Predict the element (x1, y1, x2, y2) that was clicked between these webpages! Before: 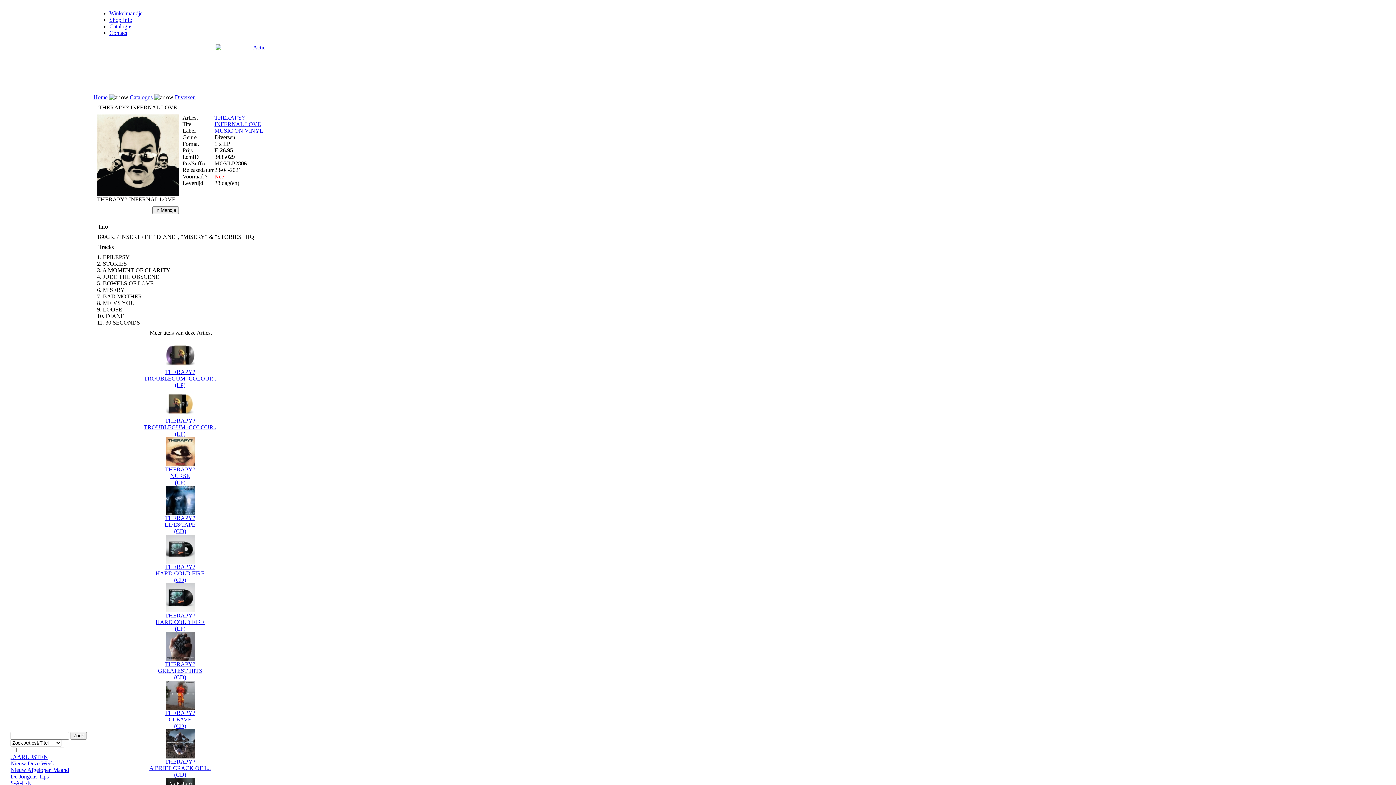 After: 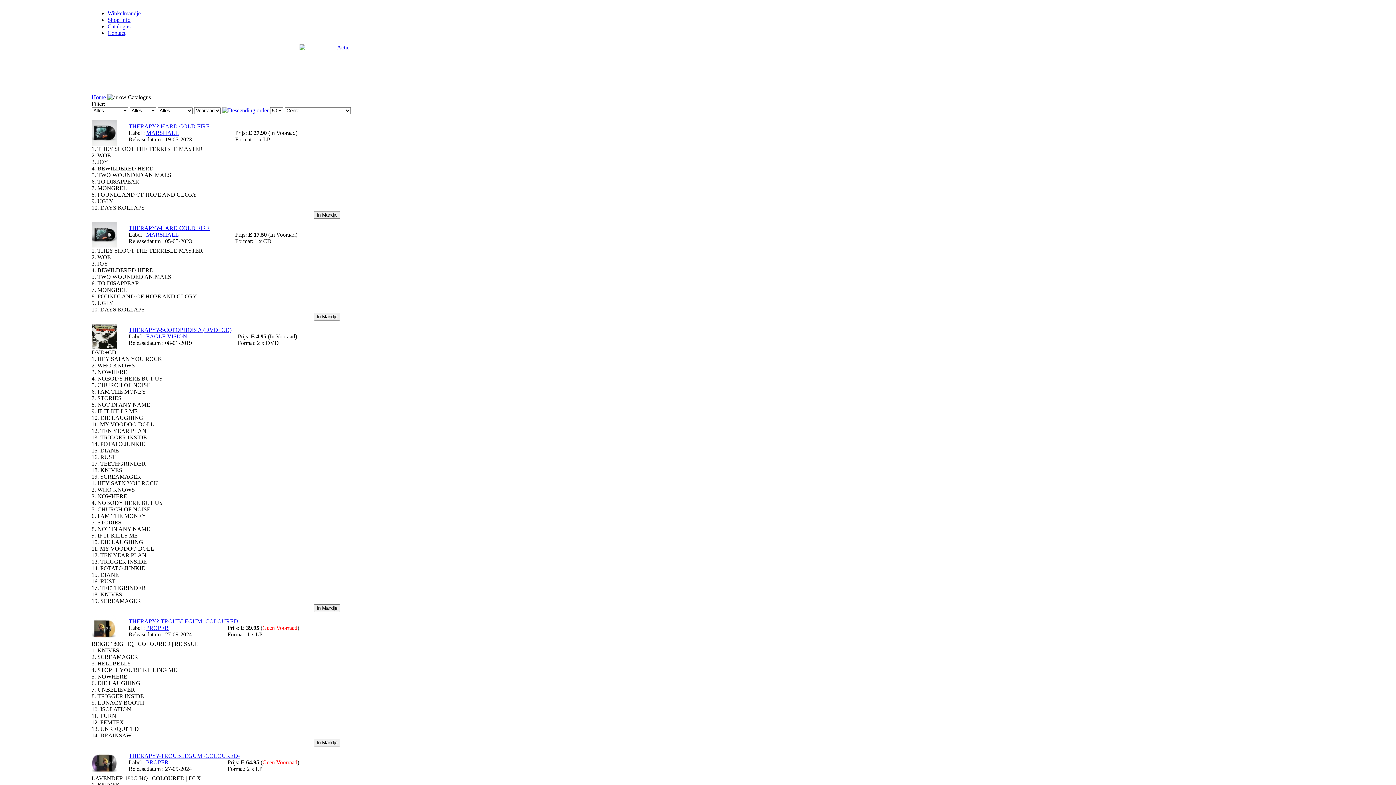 Action: bbox: (214, 114, 244, 120) label: THERAPY?